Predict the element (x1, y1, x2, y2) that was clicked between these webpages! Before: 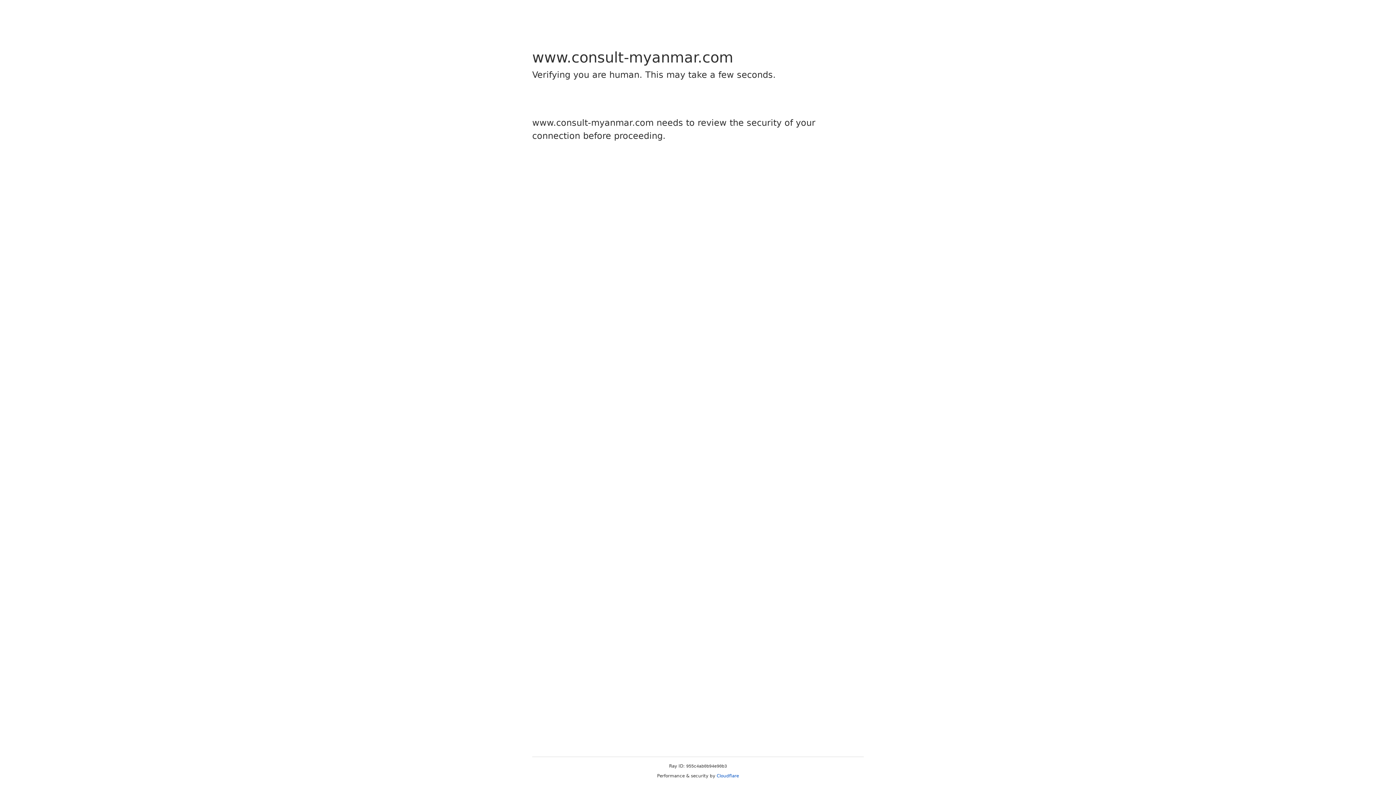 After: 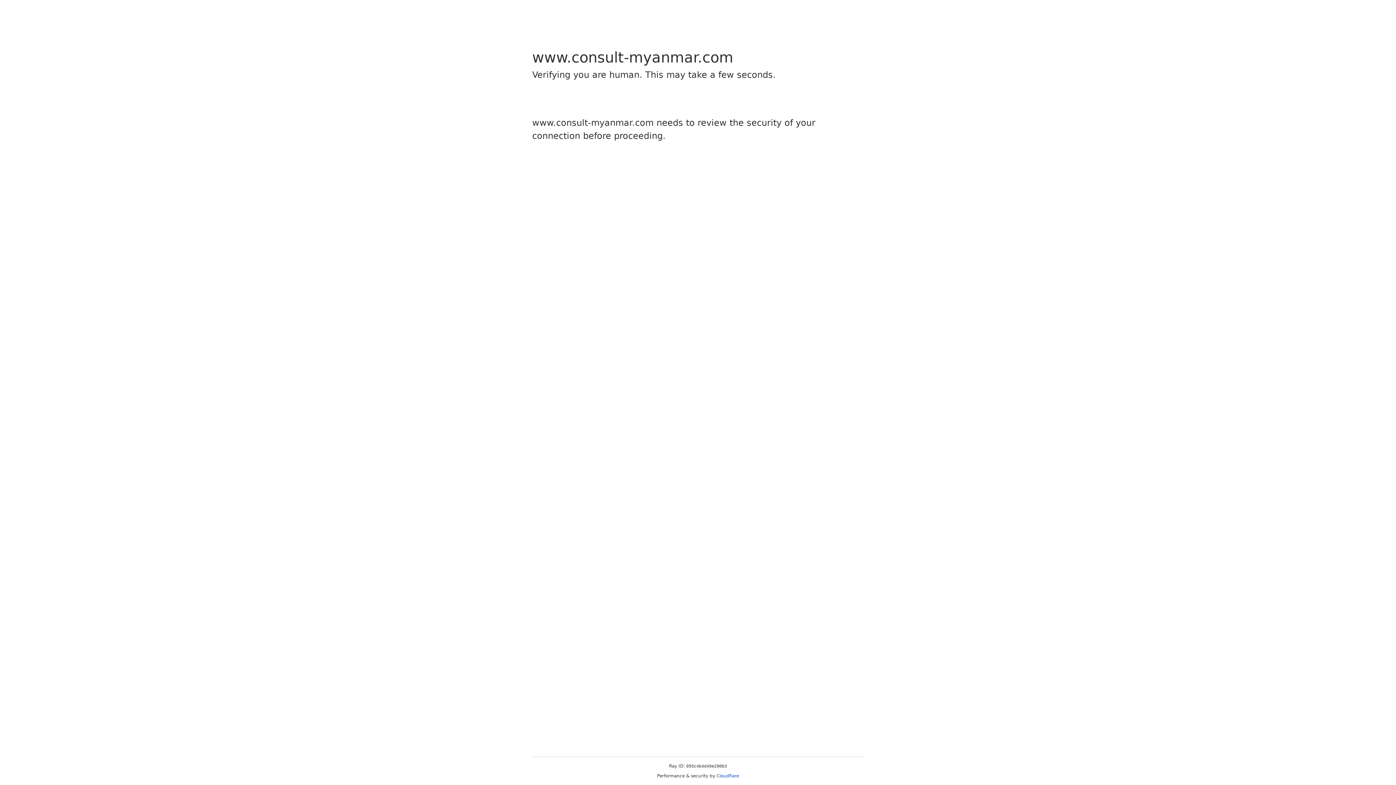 Action: label: Cloudflare bbox: (716, 773, 739, 778)